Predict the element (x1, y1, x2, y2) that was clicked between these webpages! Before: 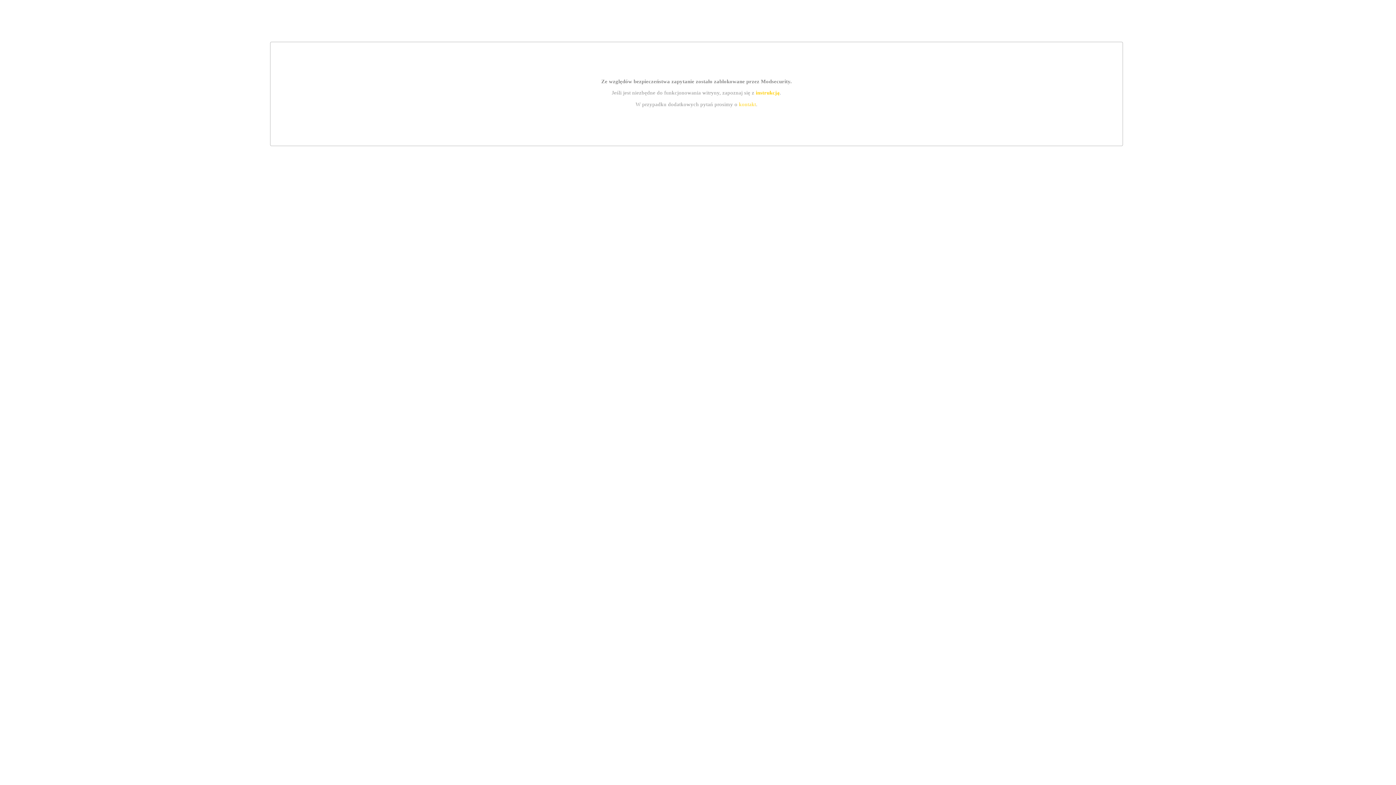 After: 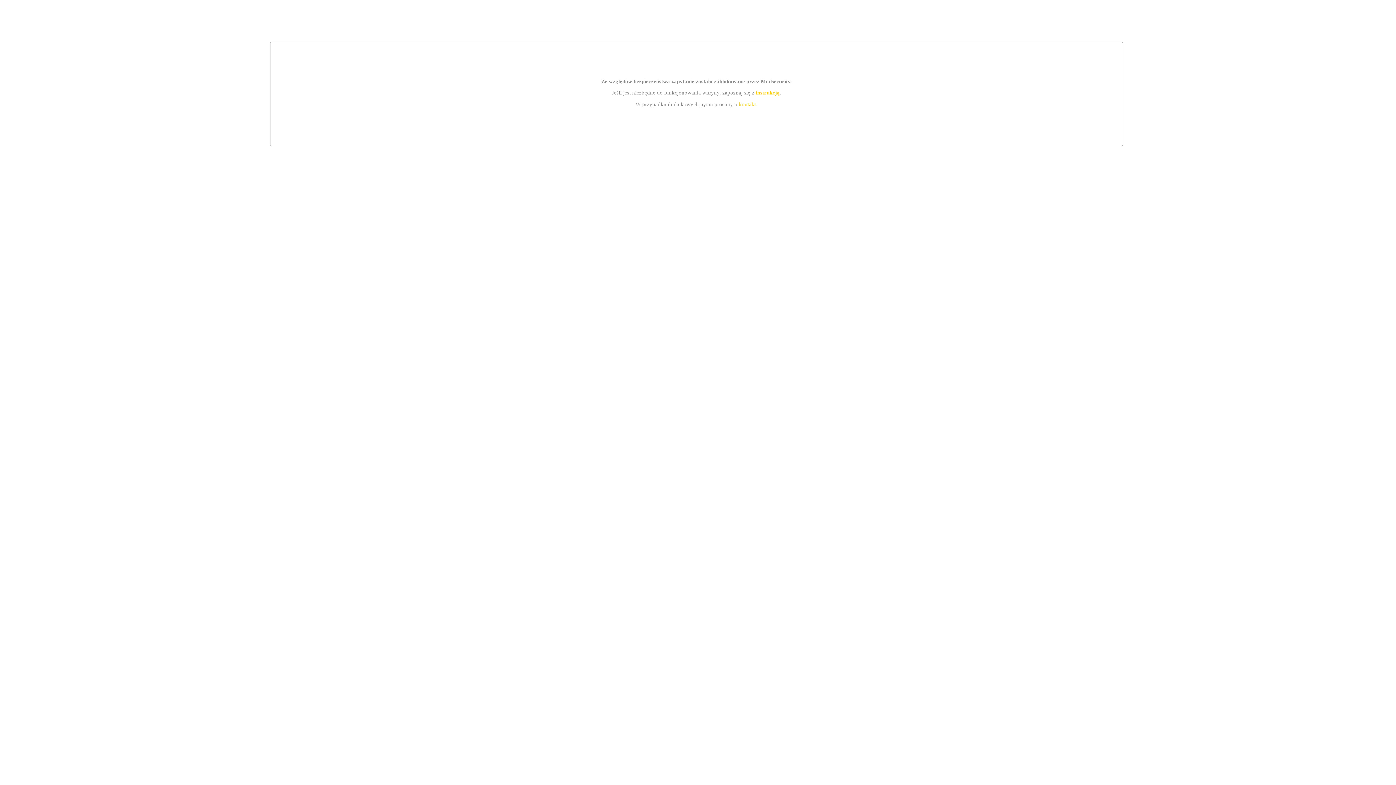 Action: label: instrukcją bbox: (755, 89, 779, 95)